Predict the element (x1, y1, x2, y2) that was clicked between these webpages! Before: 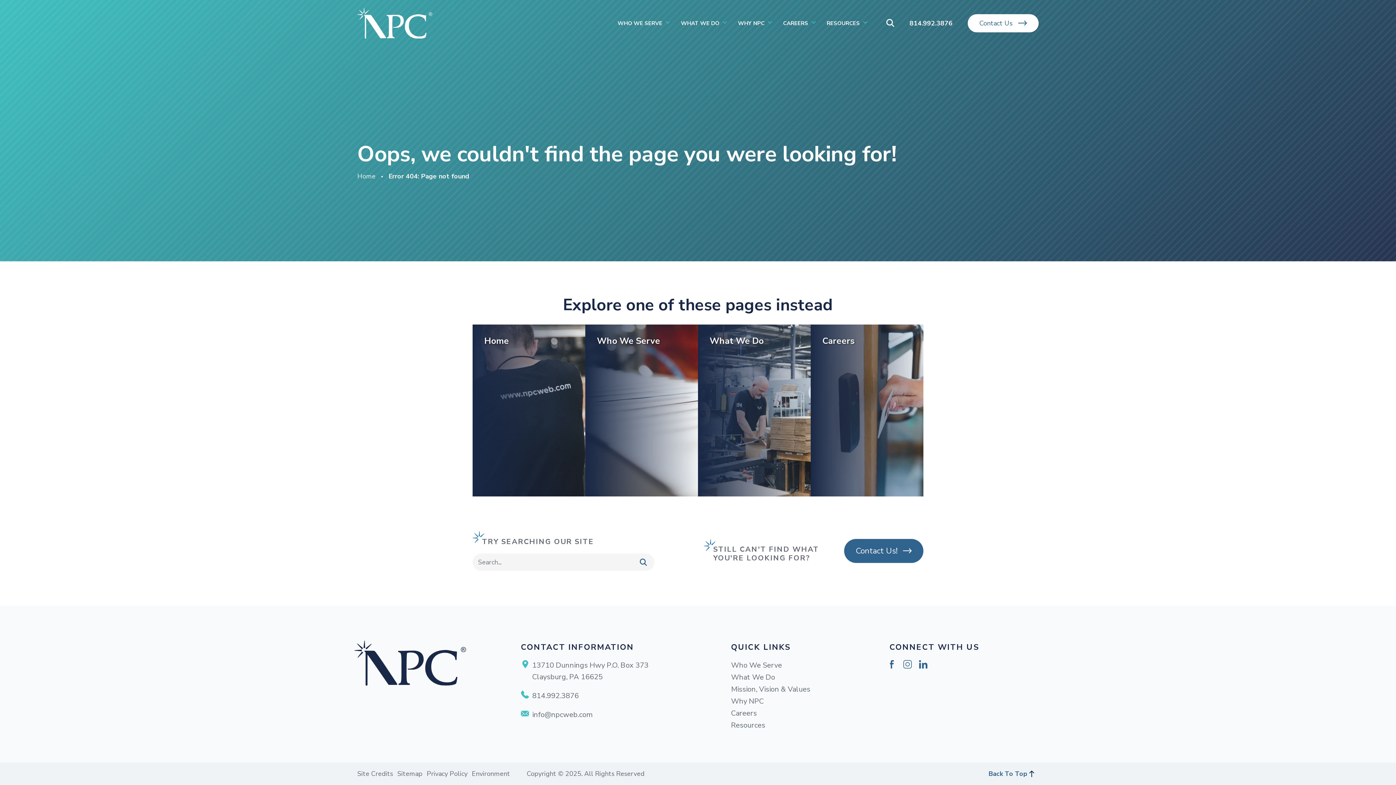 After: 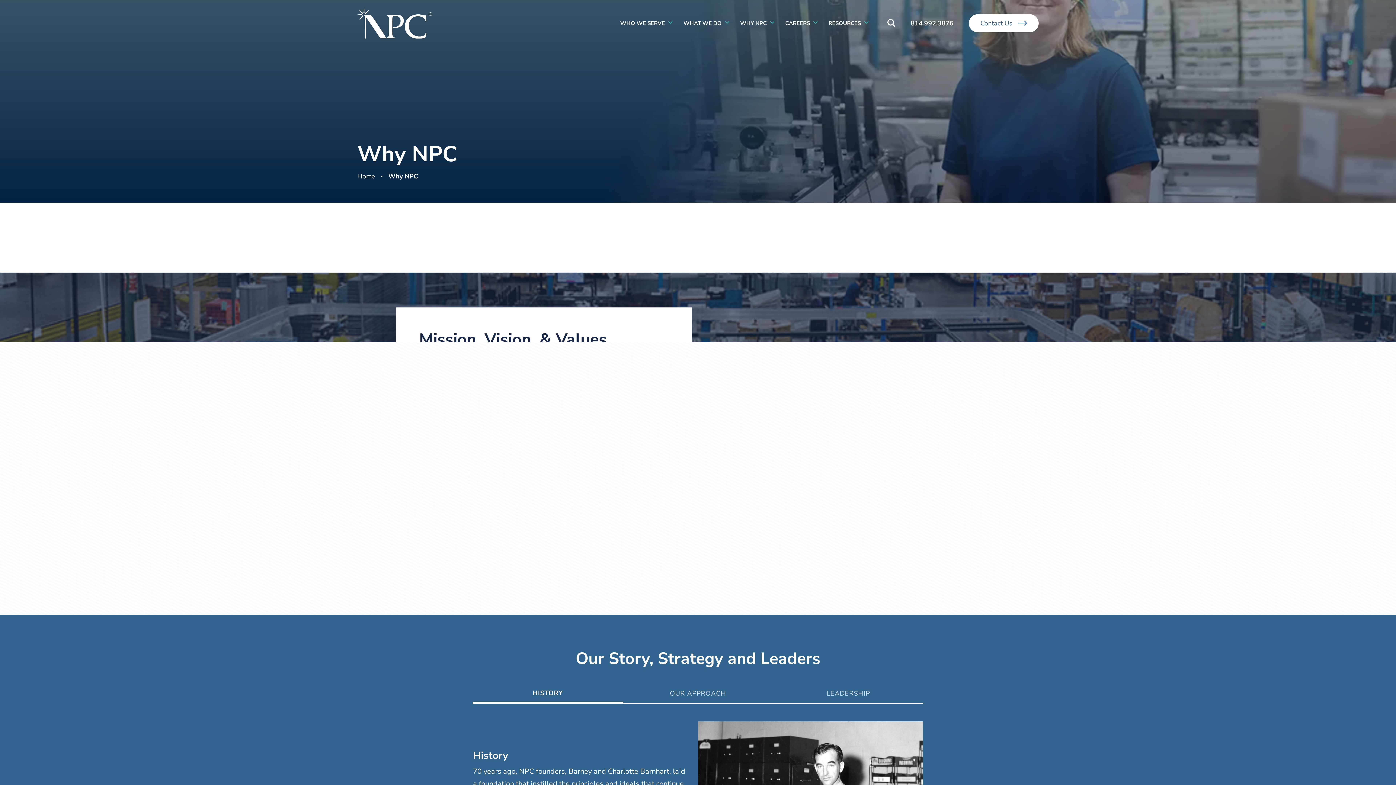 Action: label: Why NPC bbox: (731, 697, 764, 706)